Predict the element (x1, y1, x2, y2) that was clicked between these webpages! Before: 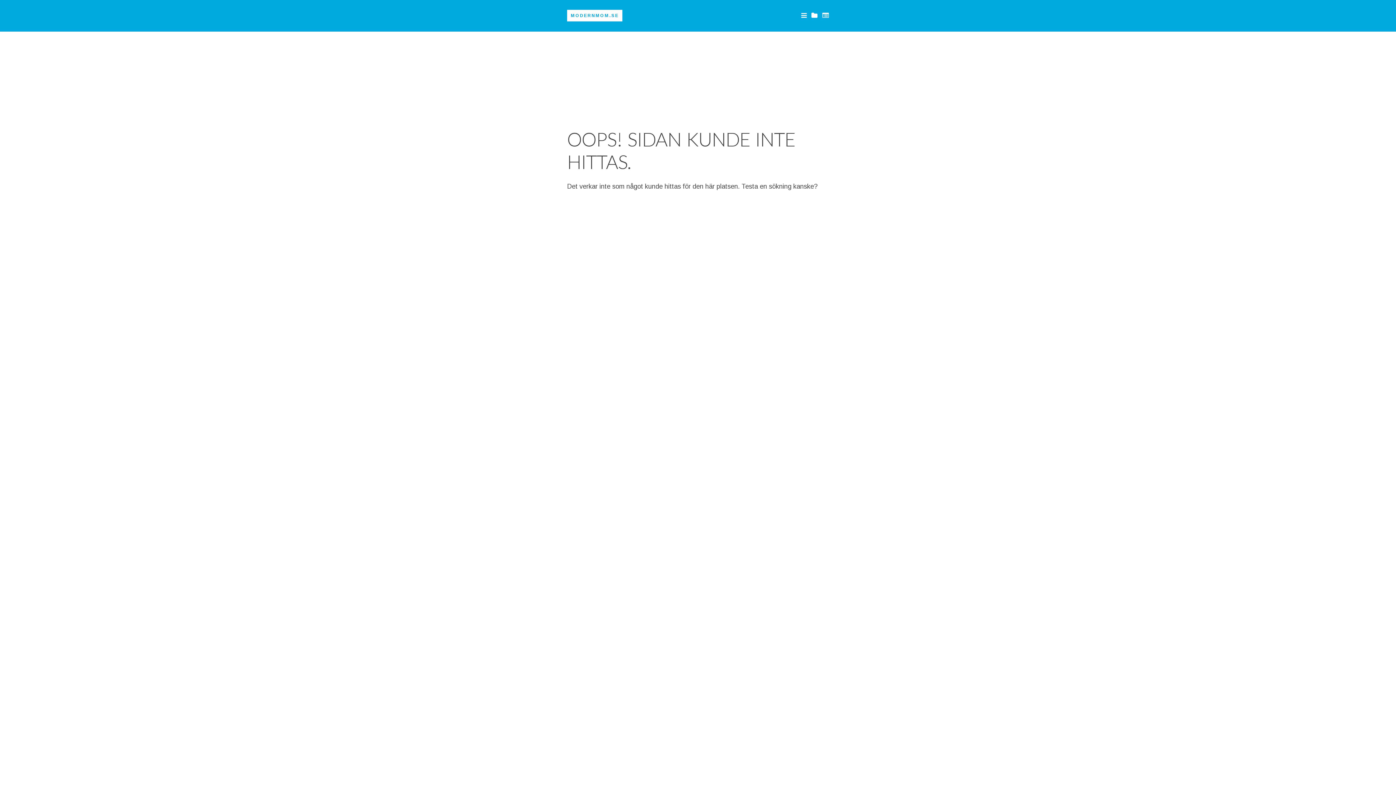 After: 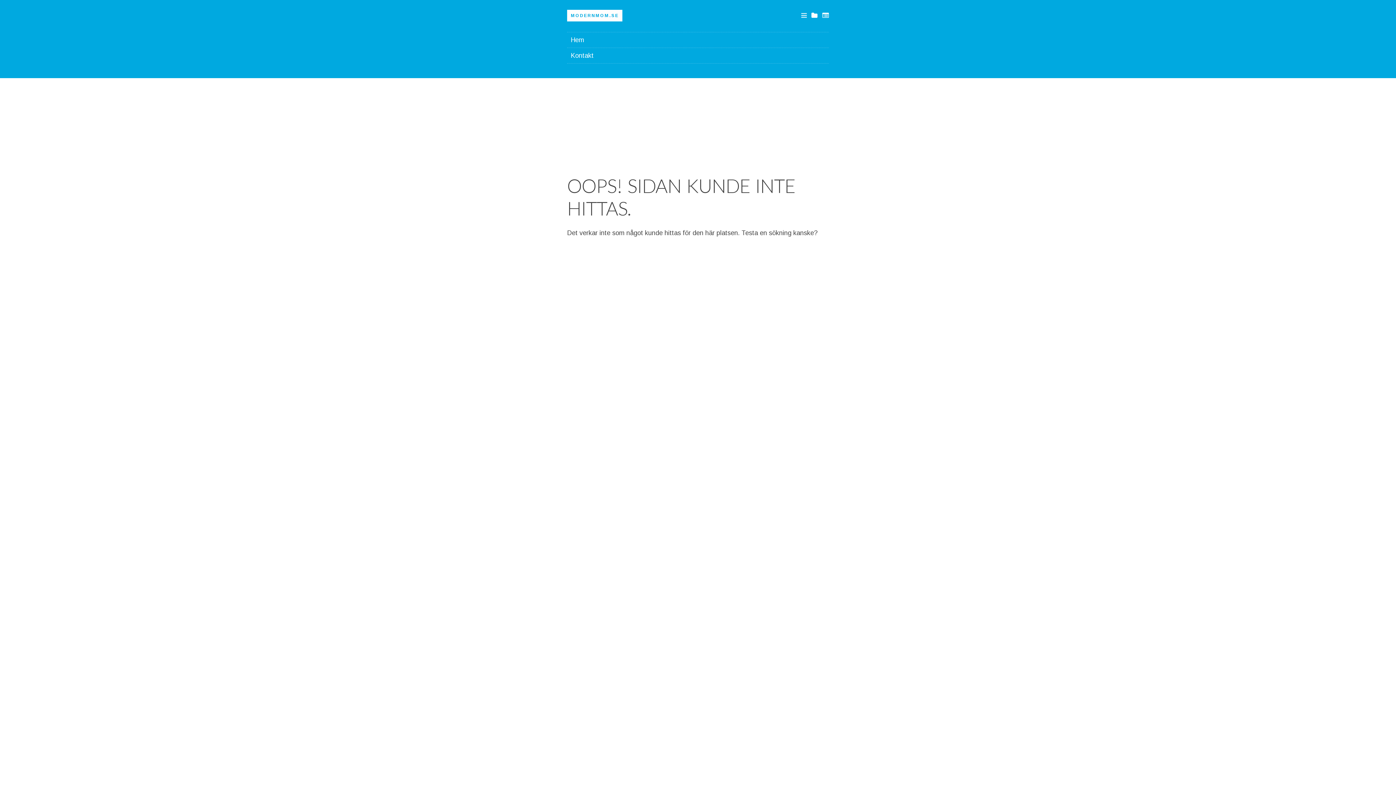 Action: bbox: (801, 12, 806, 19)